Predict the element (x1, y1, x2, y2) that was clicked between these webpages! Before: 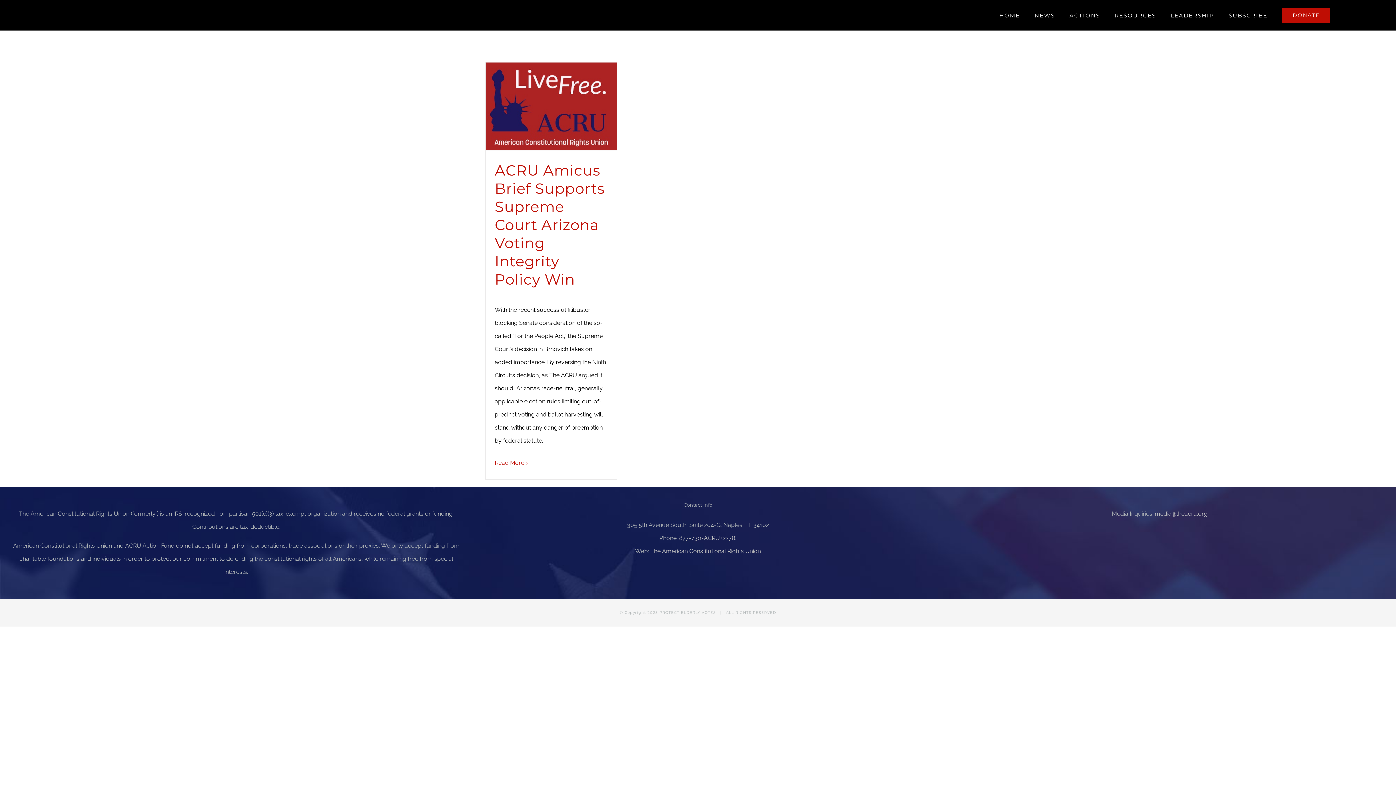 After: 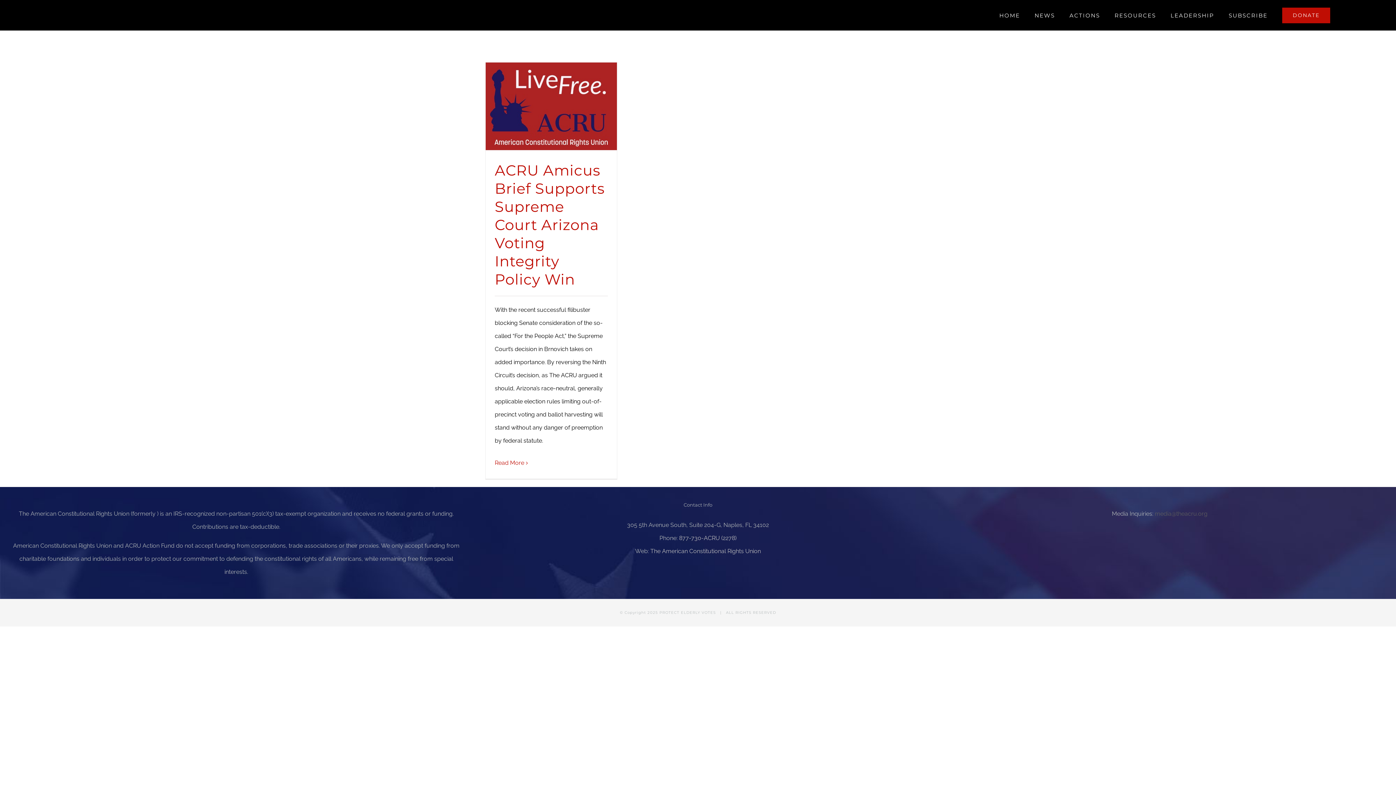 Action: label: media@theacru.org bbox: (1155, 510, 1207, 517)